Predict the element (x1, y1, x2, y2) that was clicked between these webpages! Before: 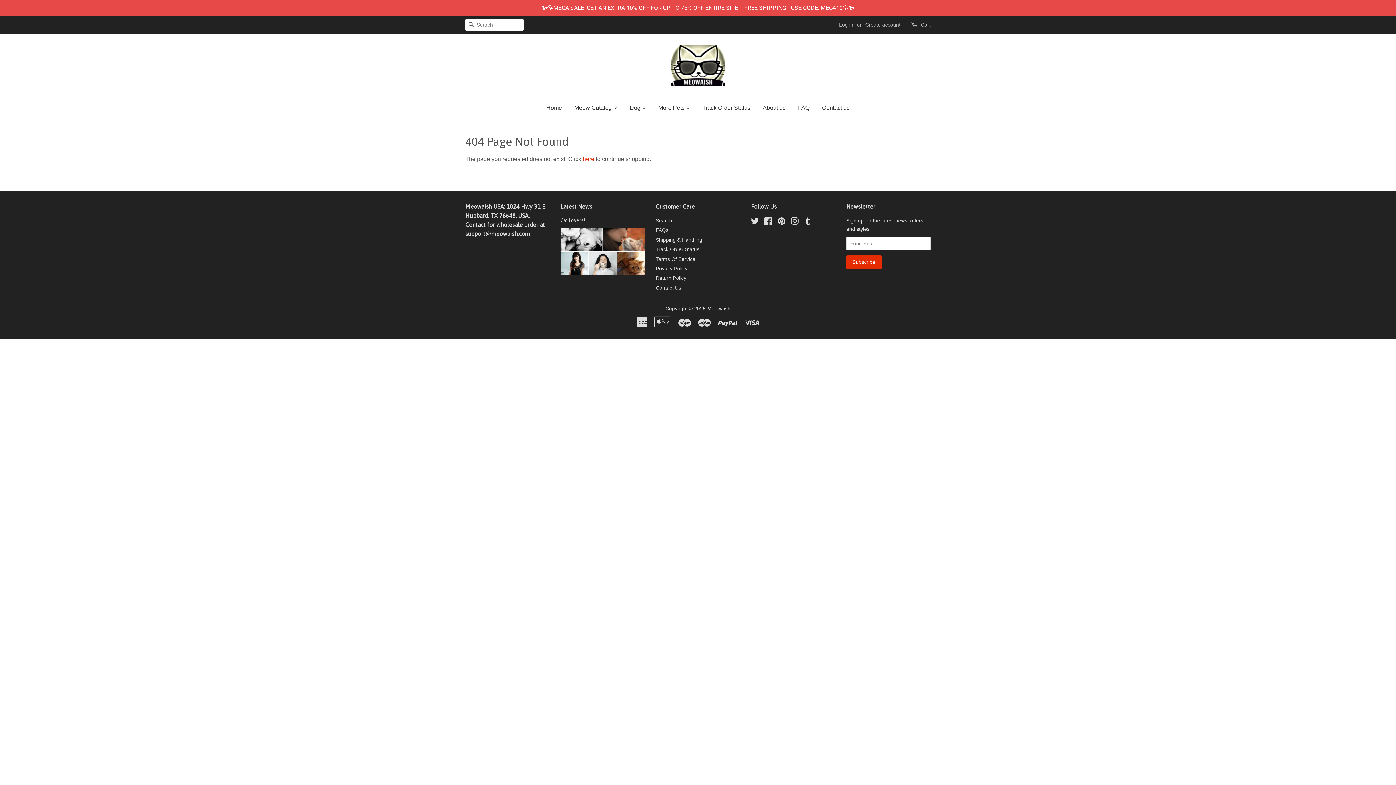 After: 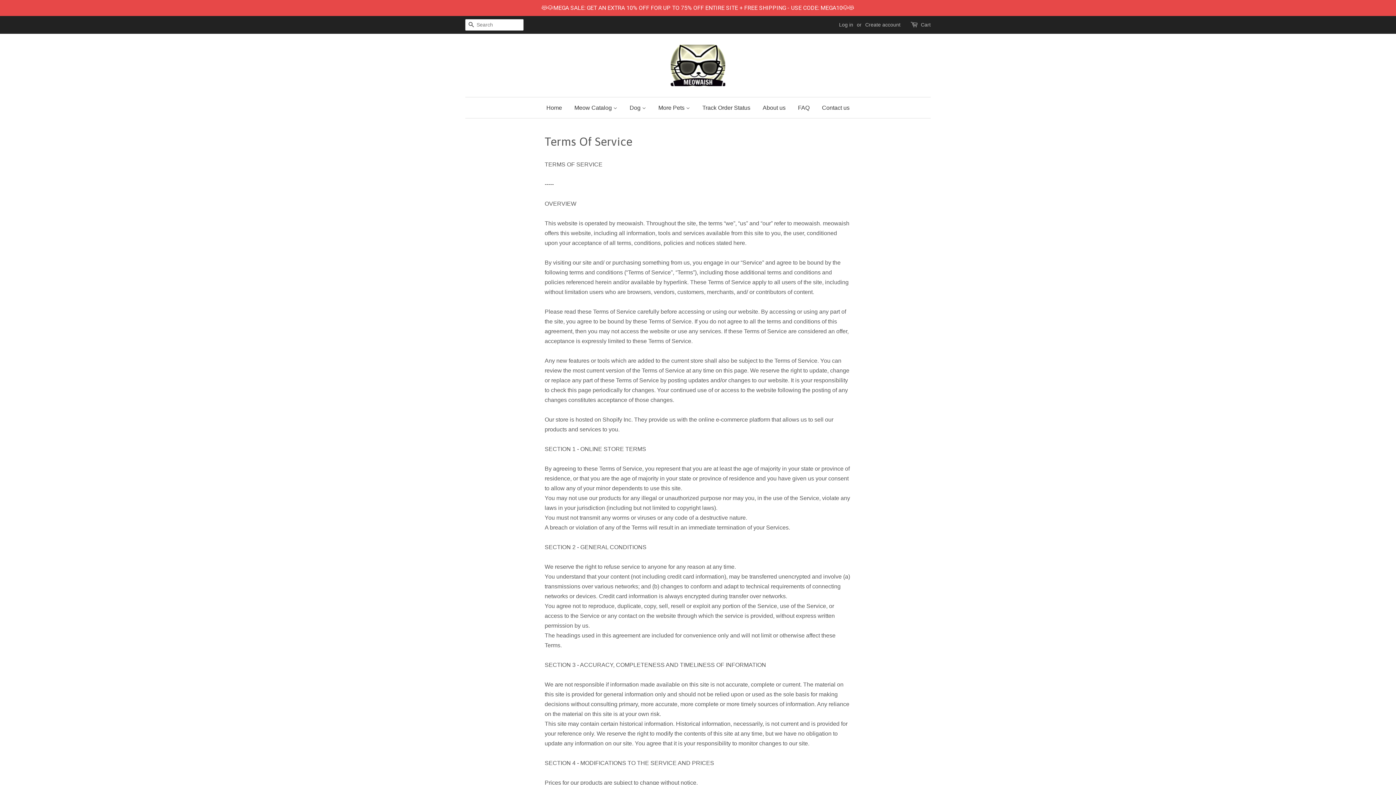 Action: label: Terms Of Service bbox: (656, 240, 695, 246)